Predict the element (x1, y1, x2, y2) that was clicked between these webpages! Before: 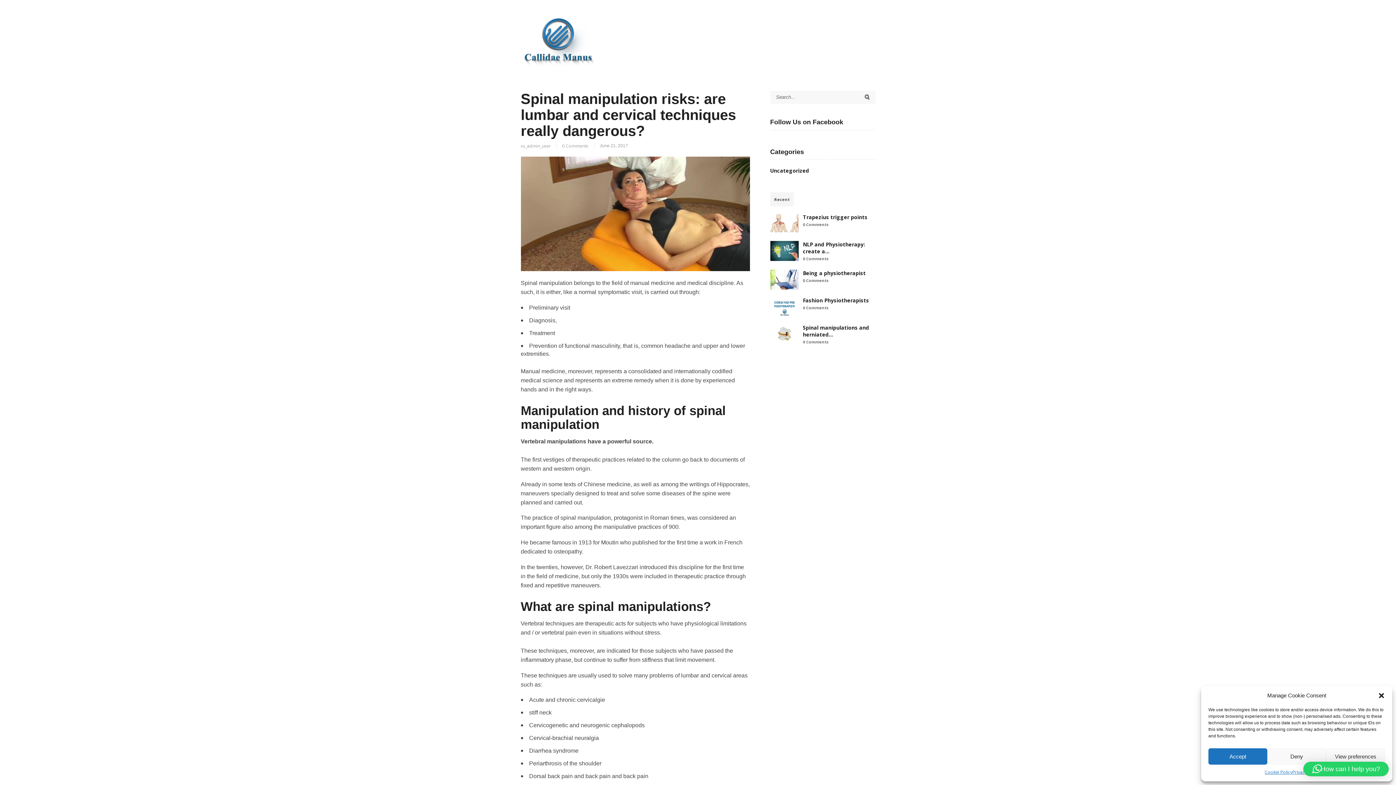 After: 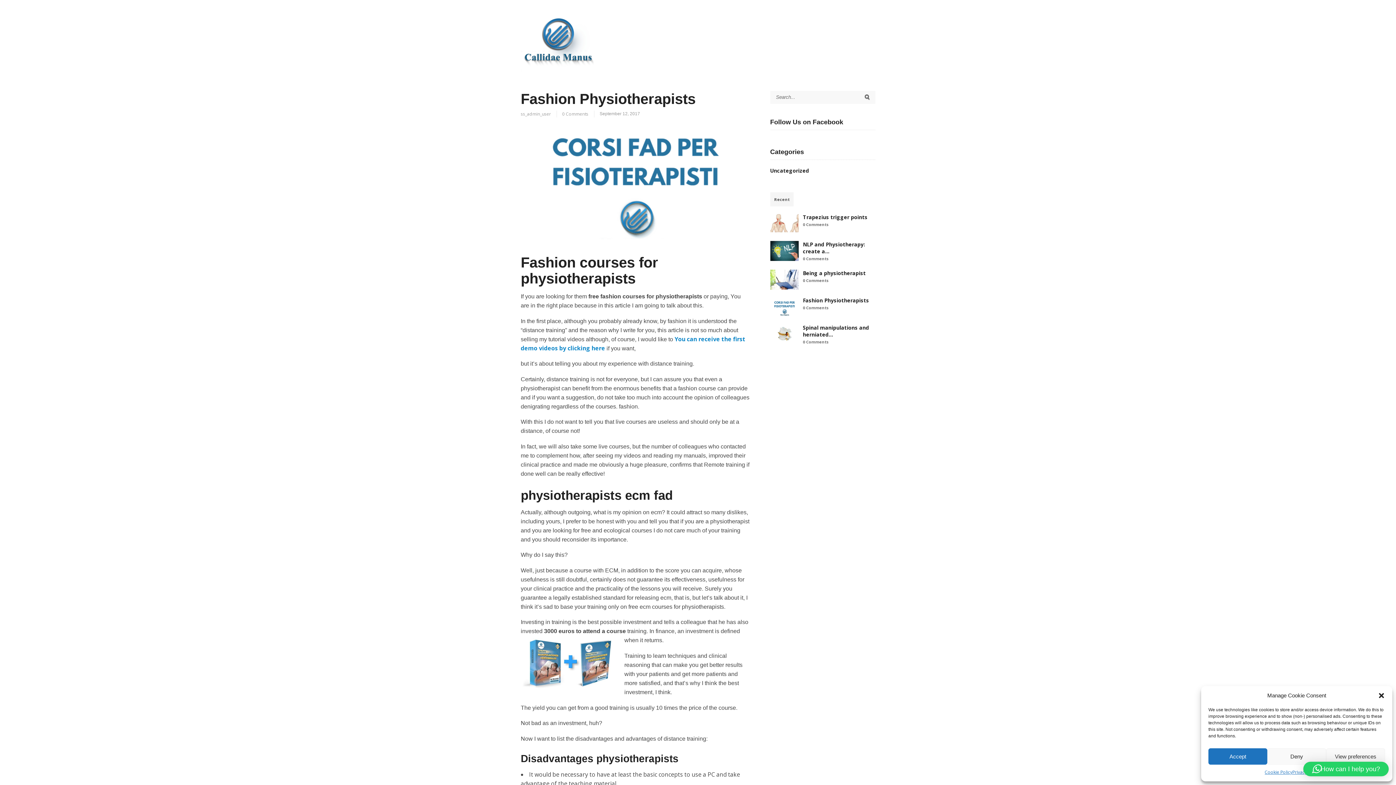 Action: bbox: (803, 322, 869, 329) label: Fashion Physiotherapists